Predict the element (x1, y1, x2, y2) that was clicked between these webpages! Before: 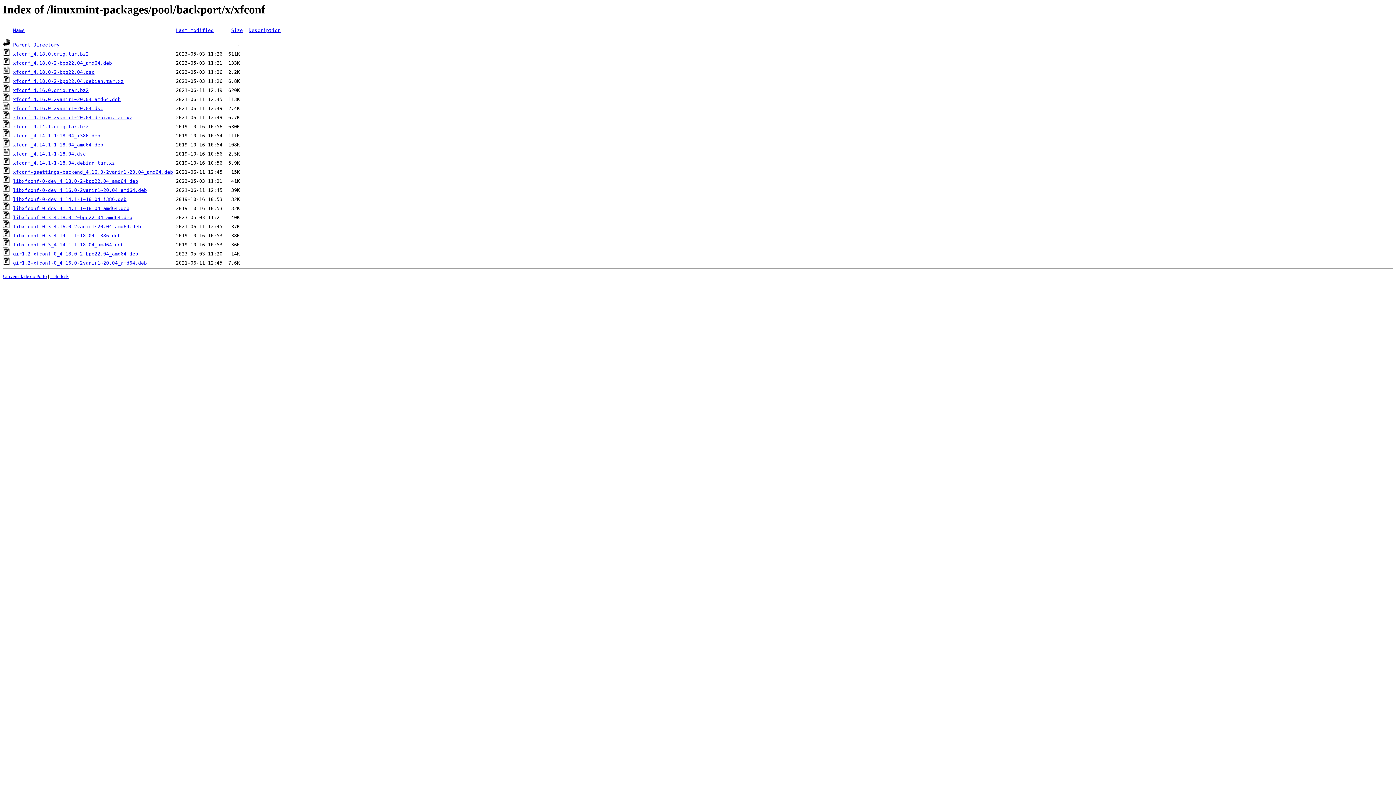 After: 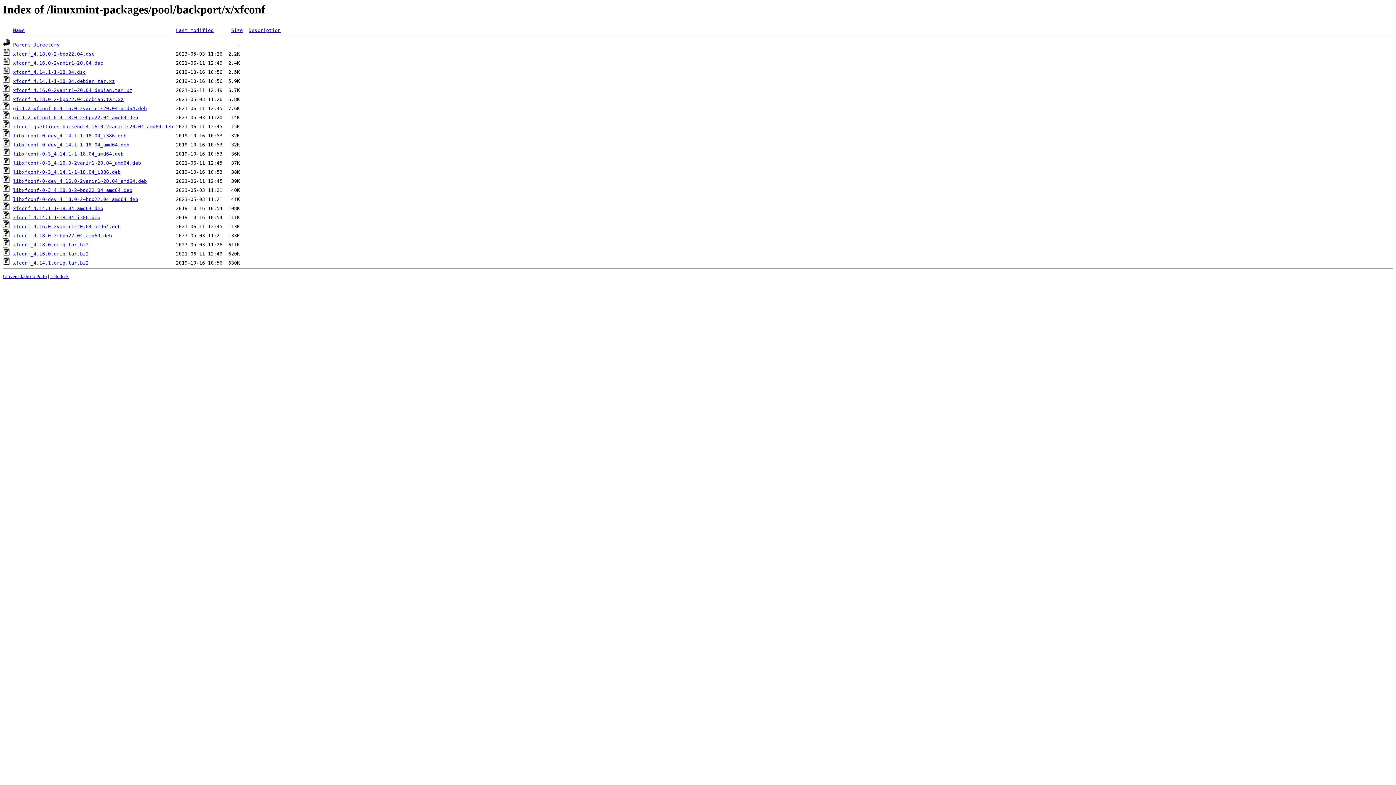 Action: bbox: (231, 27, 242, 33) label: Size